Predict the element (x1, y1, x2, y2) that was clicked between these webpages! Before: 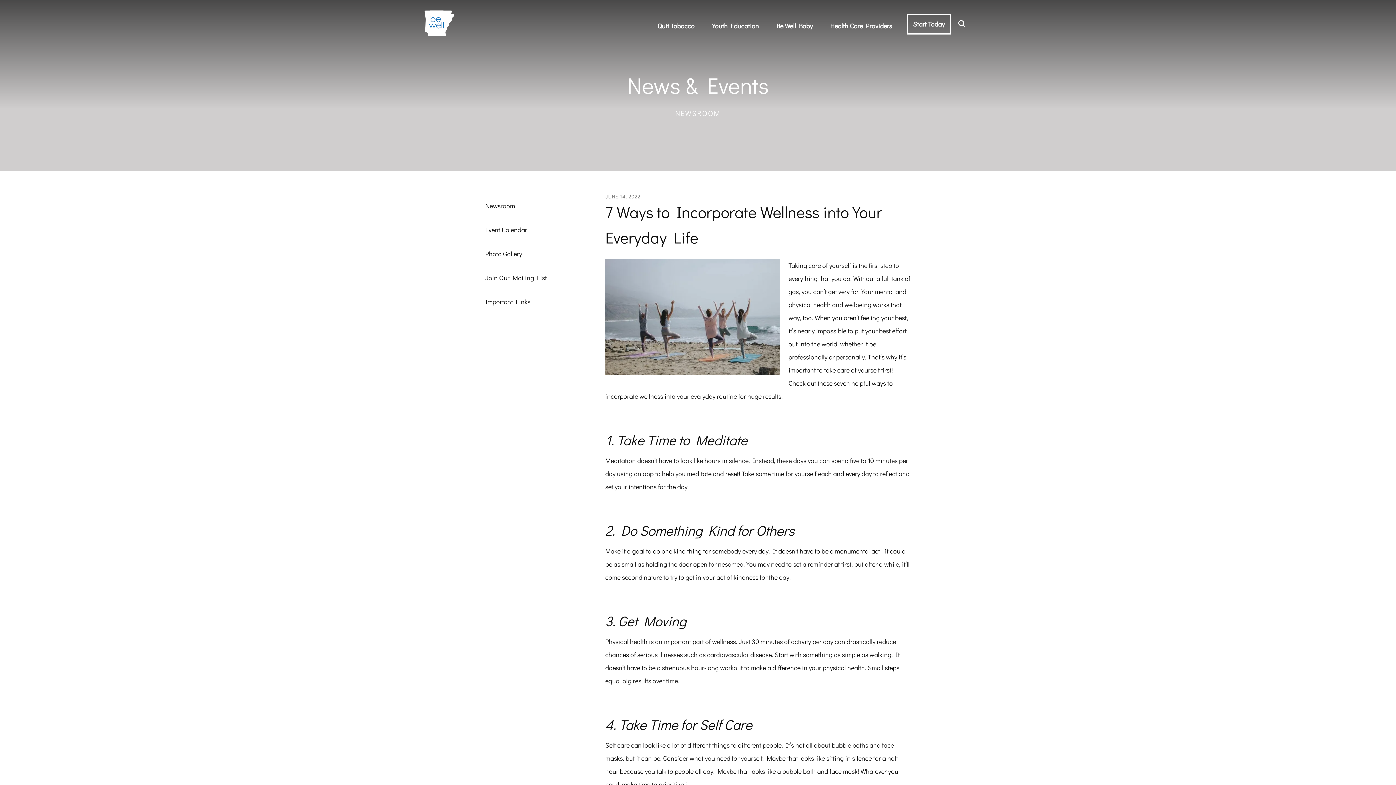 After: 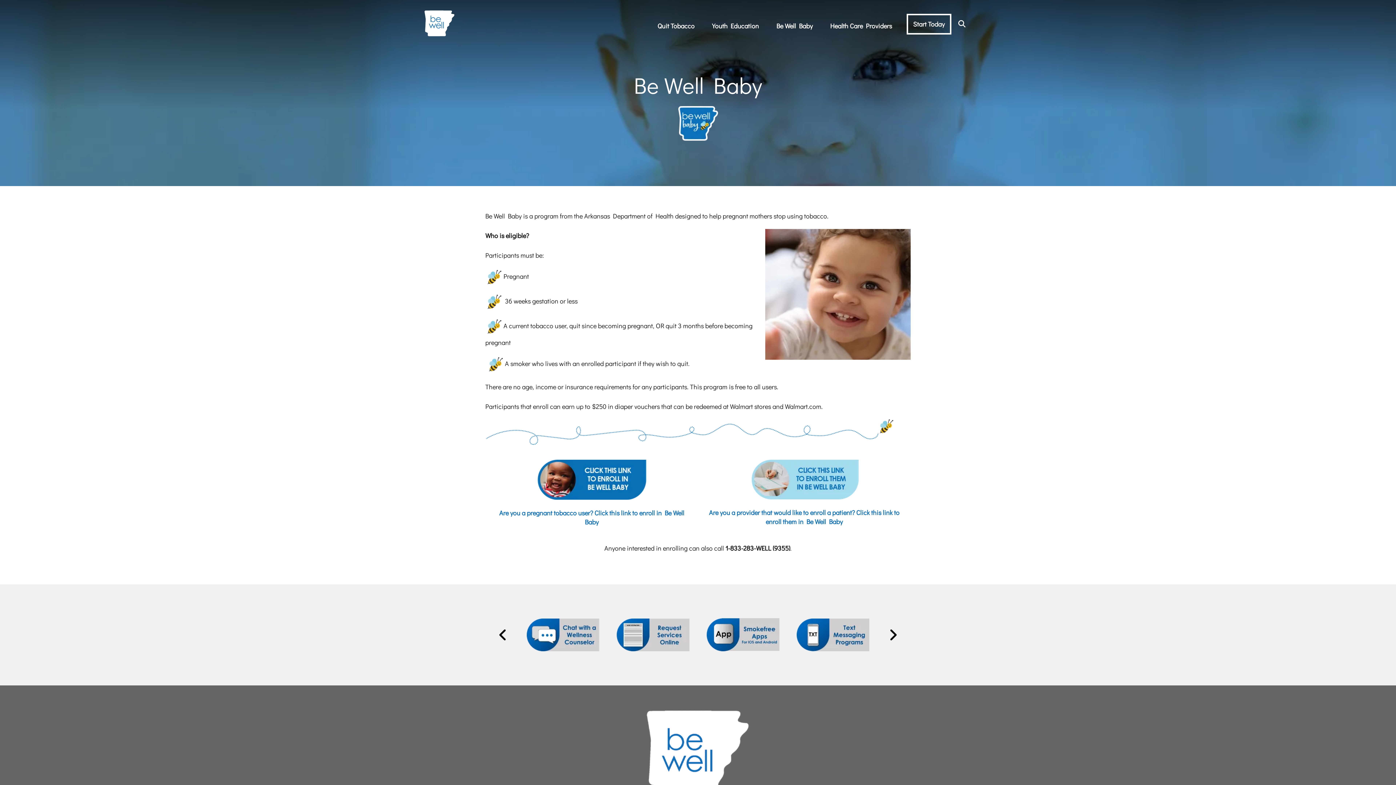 Action: label: Be Well Baby bbox: (773, 10, 827, 37)